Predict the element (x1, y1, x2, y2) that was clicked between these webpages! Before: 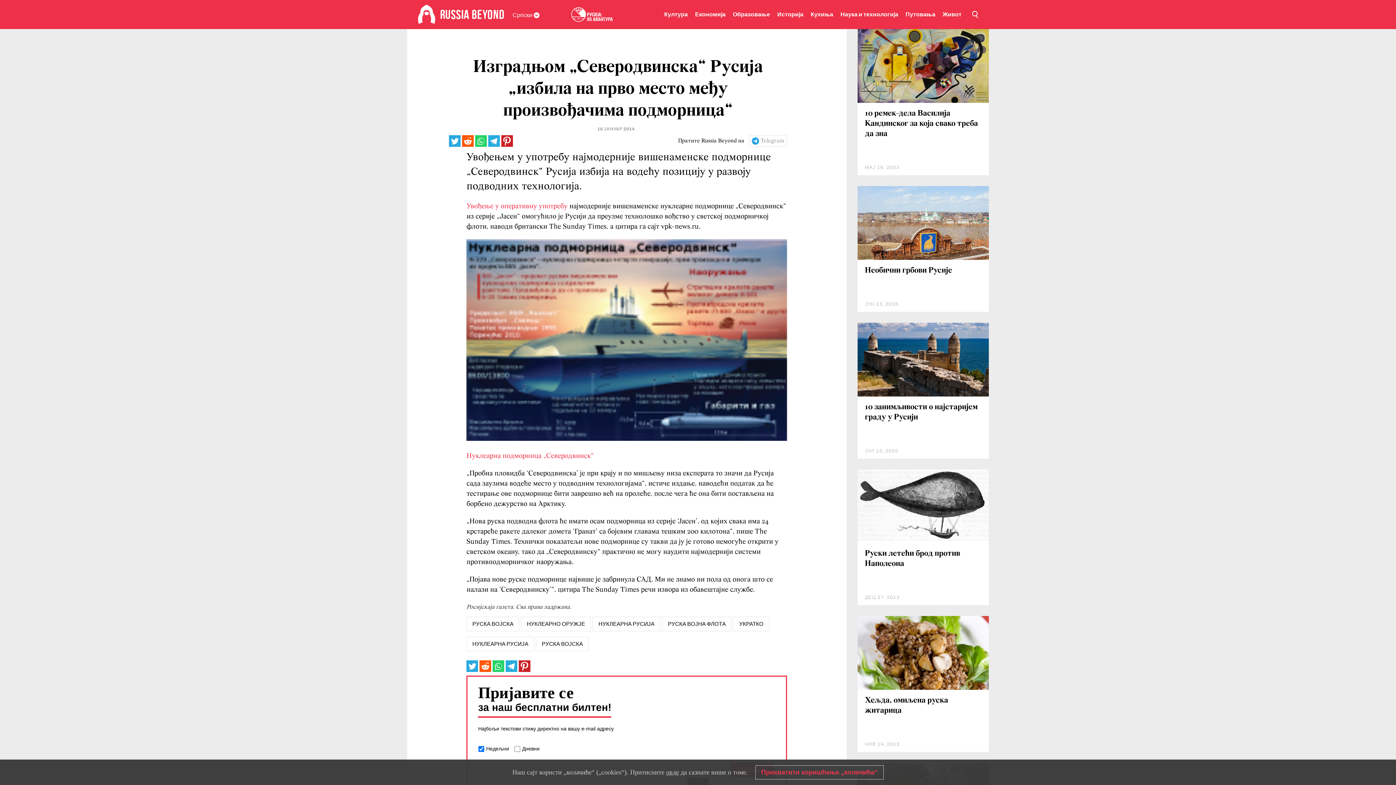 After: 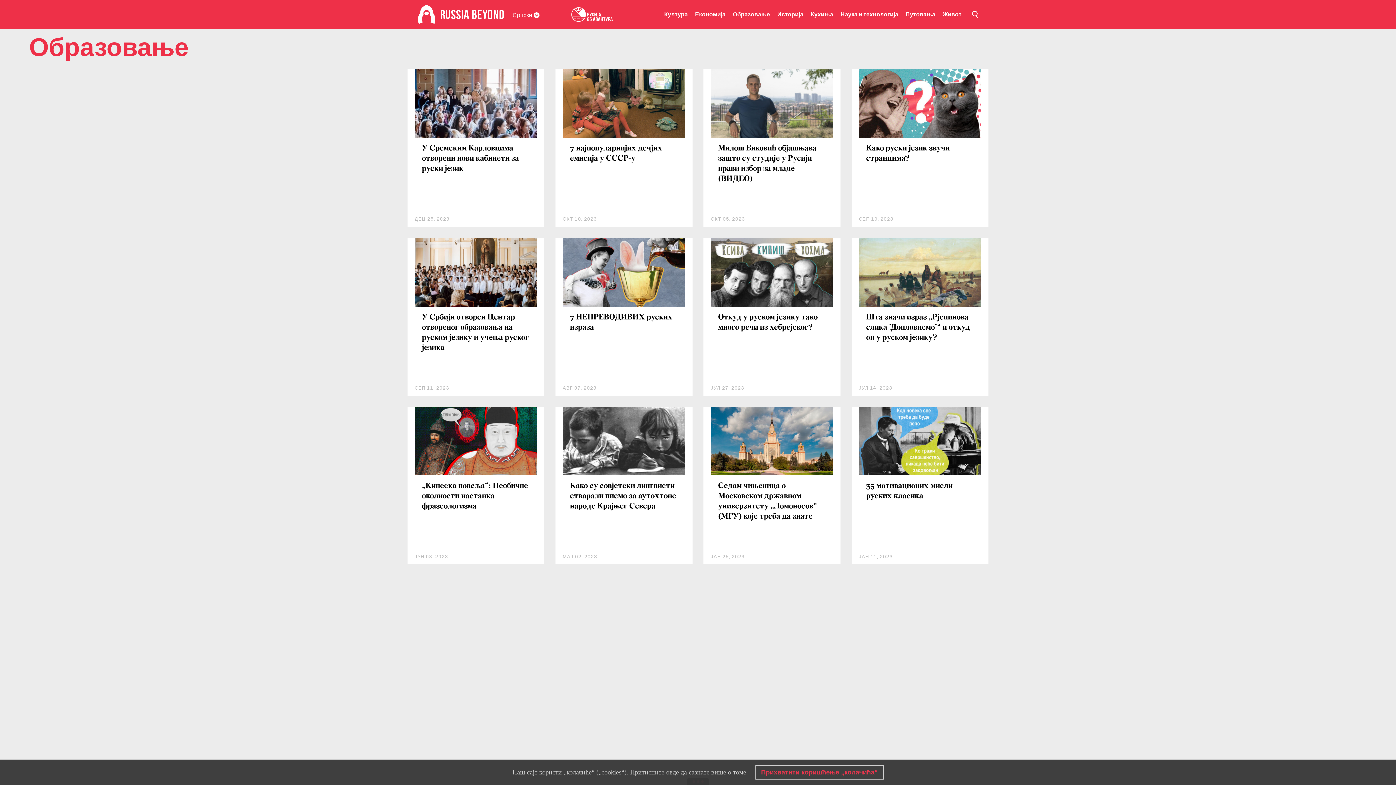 Action: bbox: (733, 0, 770, 29) label: Образовање